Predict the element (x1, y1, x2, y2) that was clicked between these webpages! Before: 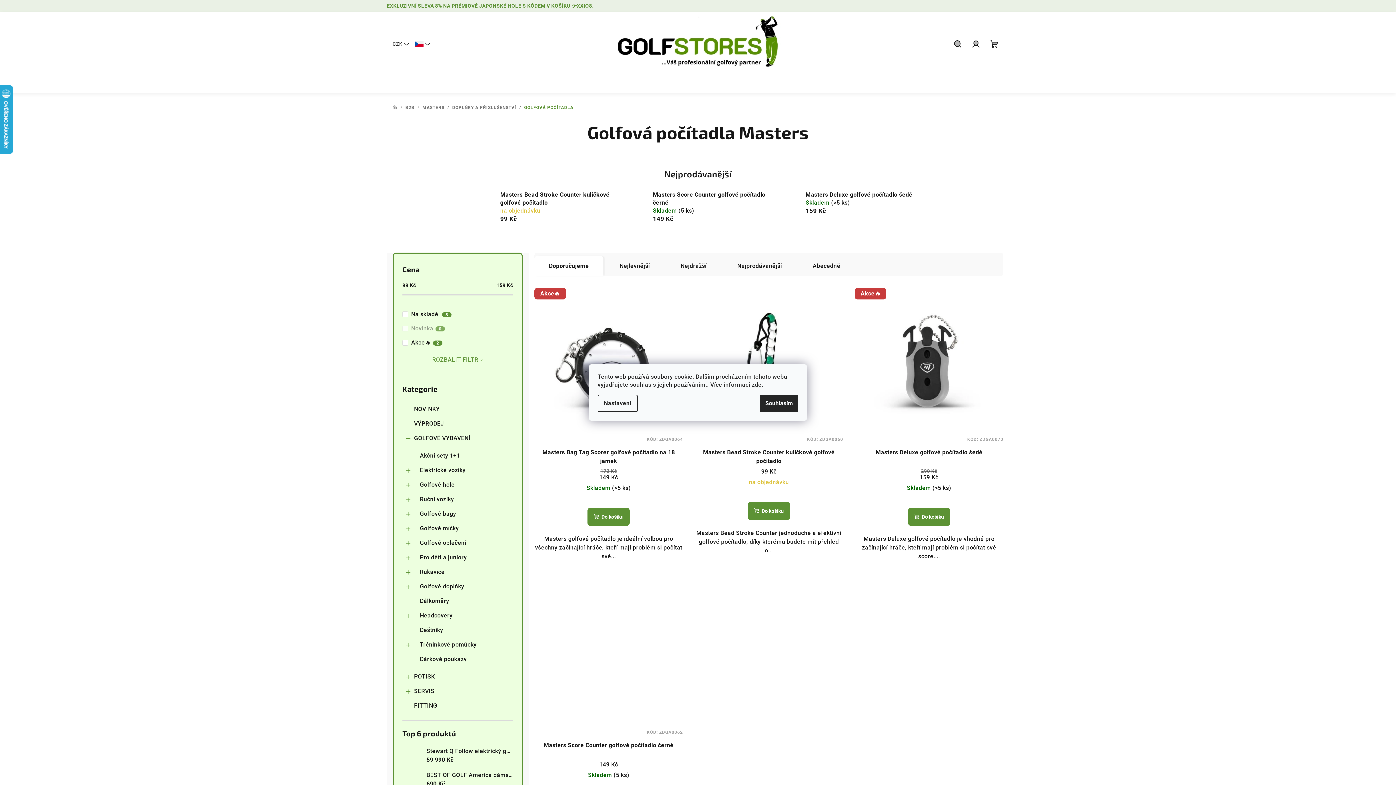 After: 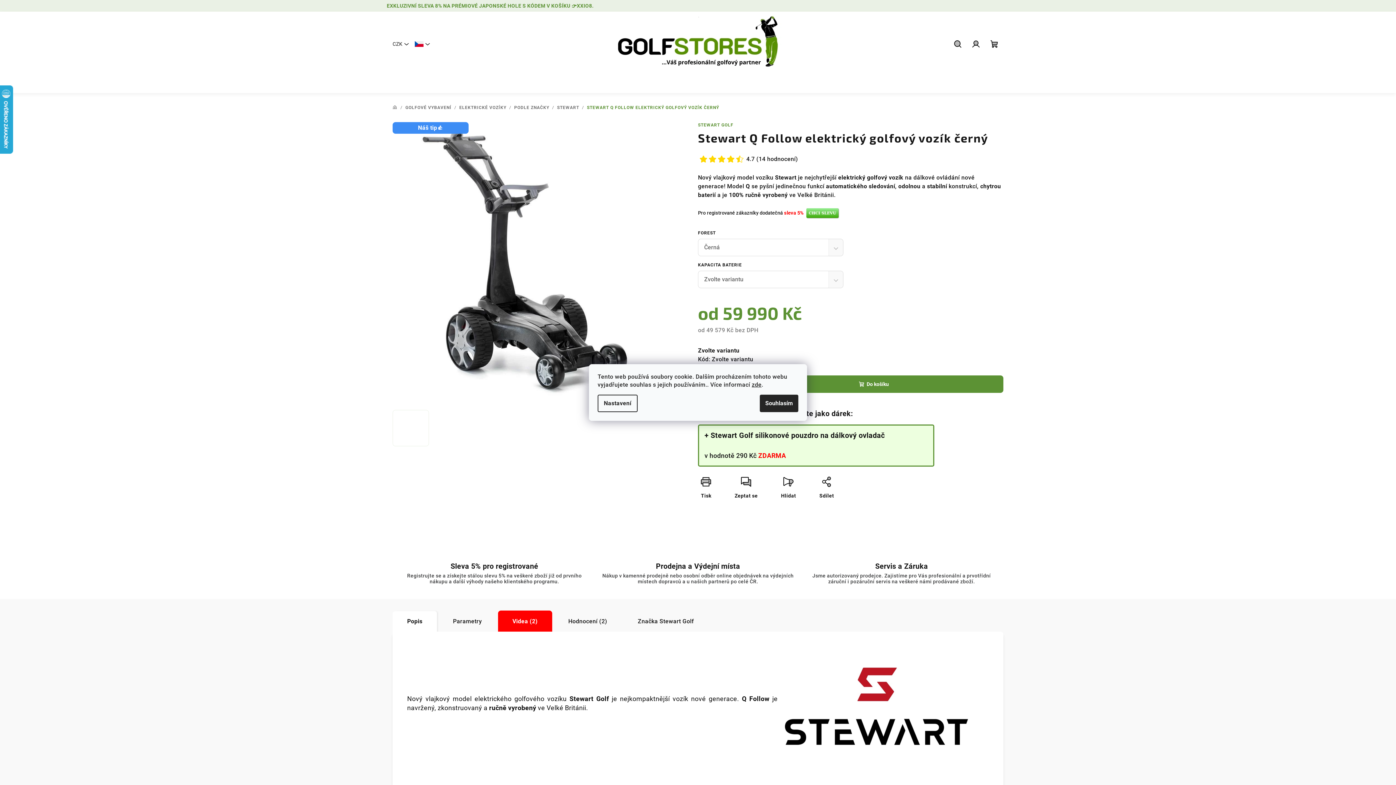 Action: bbox: (402, 746, 420, 765)